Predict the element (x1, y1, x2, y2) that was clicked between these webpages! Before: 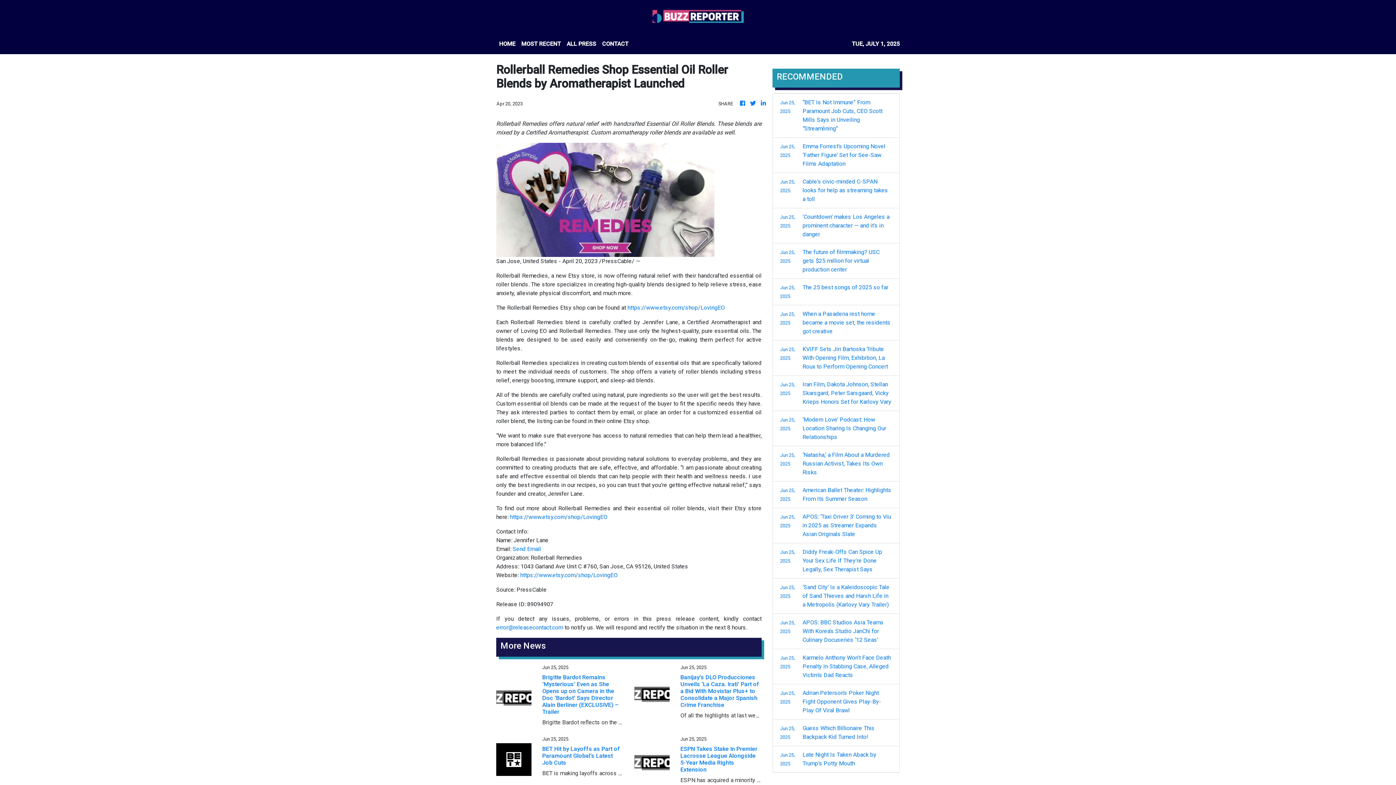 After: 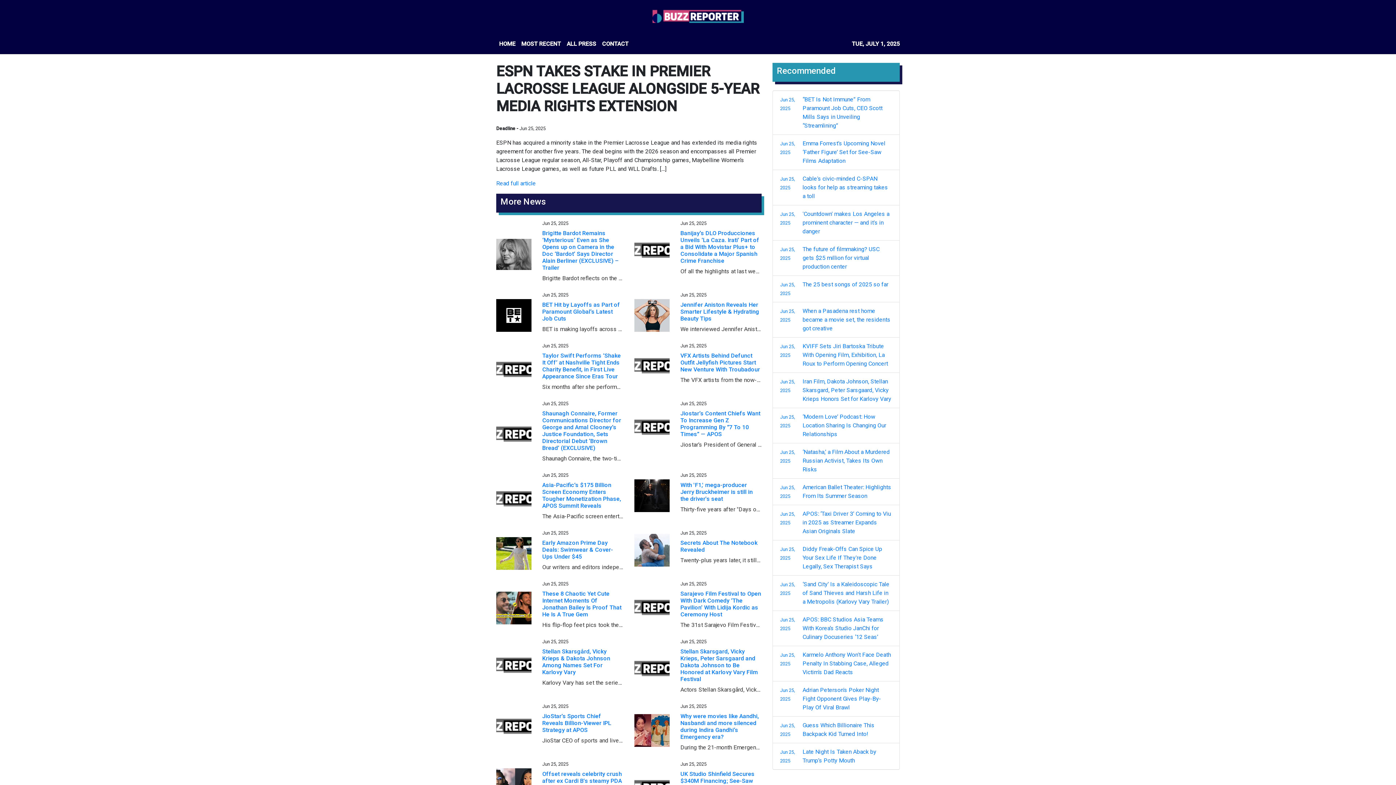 Action: label: ESPN Takes Stake In Premier Lacrosse League Alongside 5-Year Media Rights Extension bbox: (680, 745, 761, 773)